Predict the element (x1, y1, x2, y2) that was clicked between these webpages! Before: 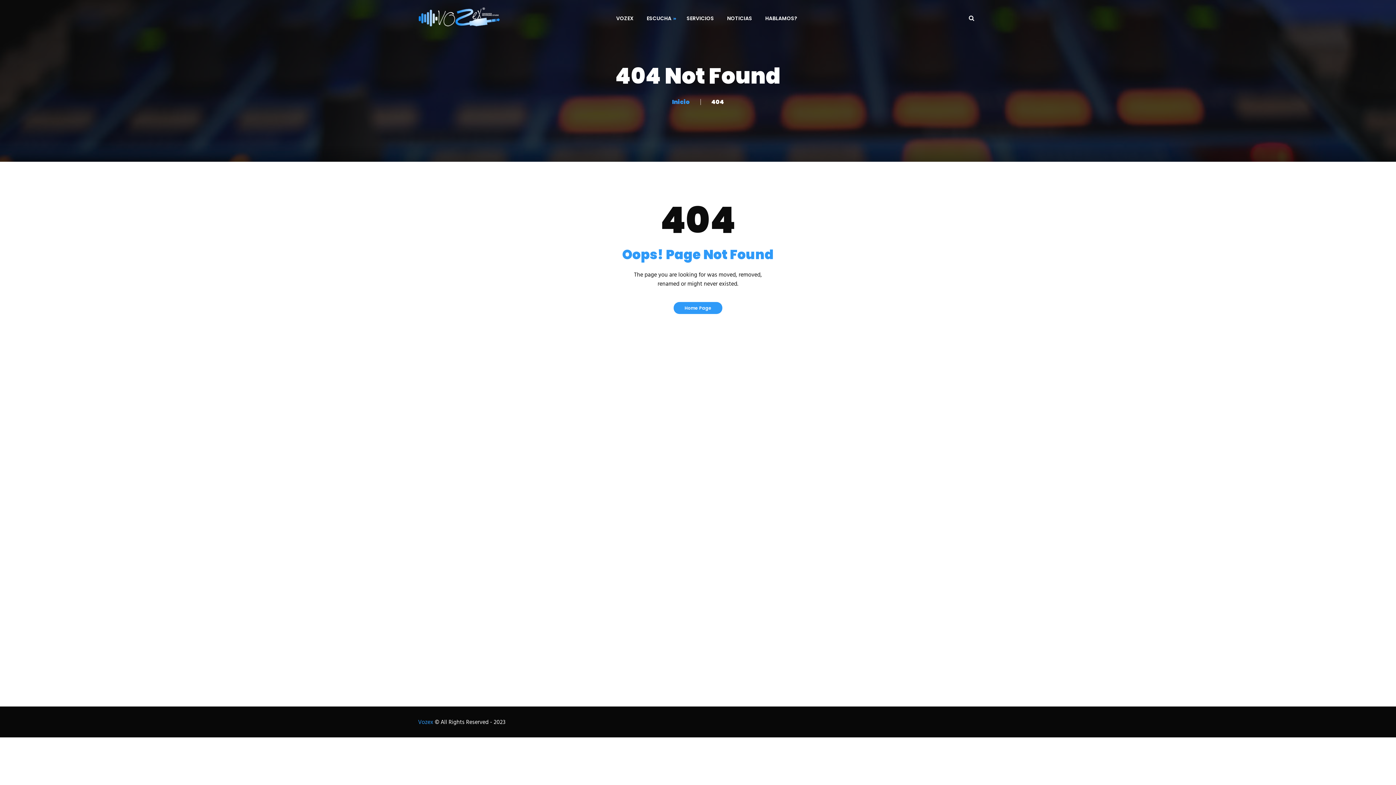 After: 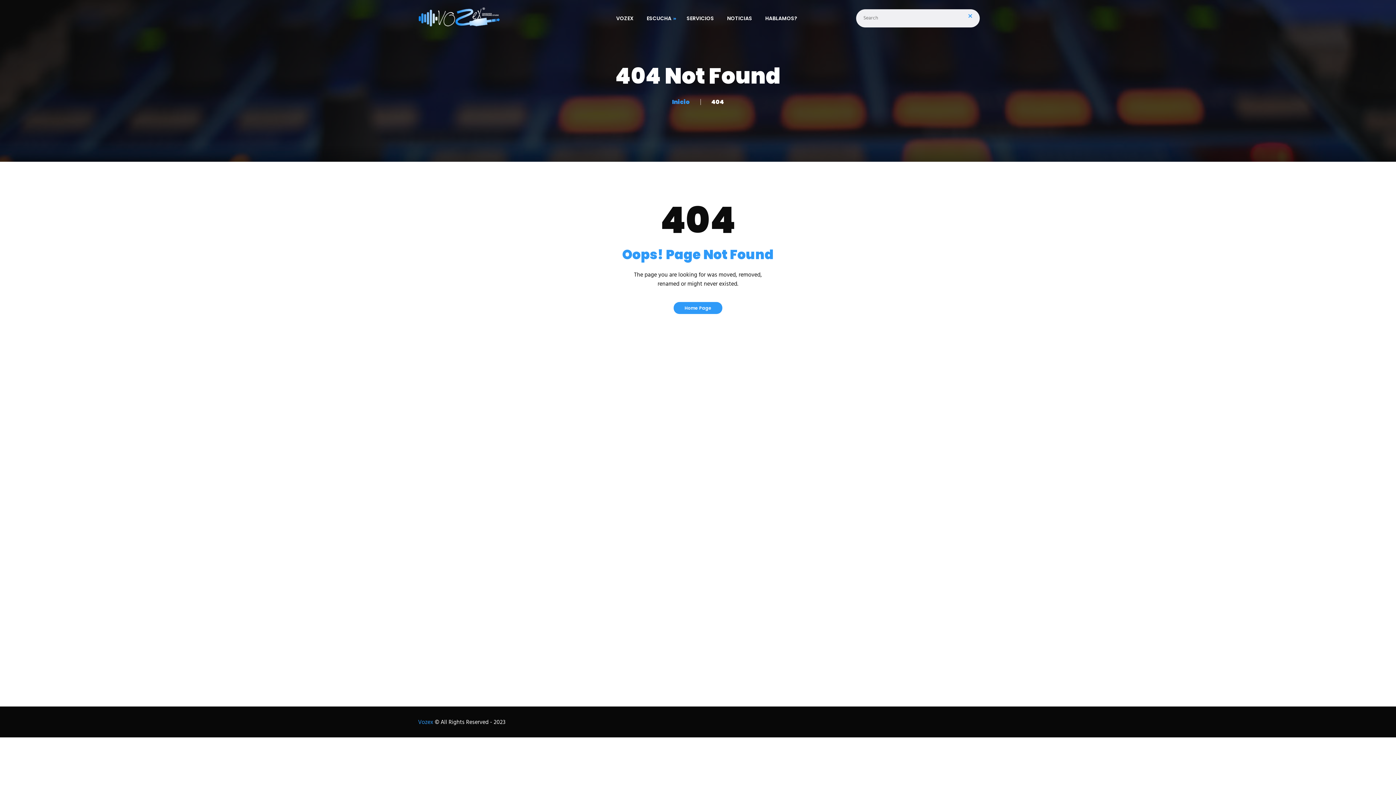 Action: bbox: (969, 14, 974, 20)